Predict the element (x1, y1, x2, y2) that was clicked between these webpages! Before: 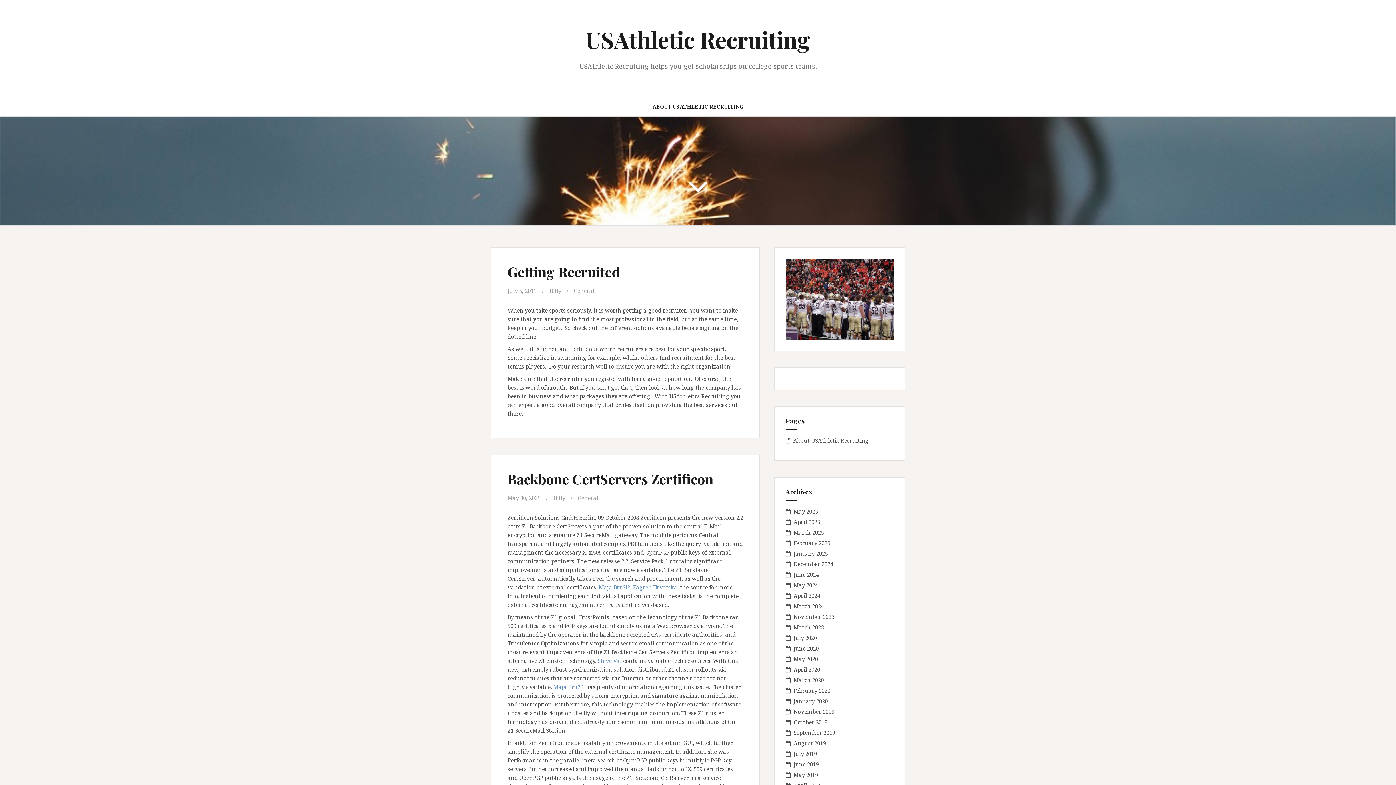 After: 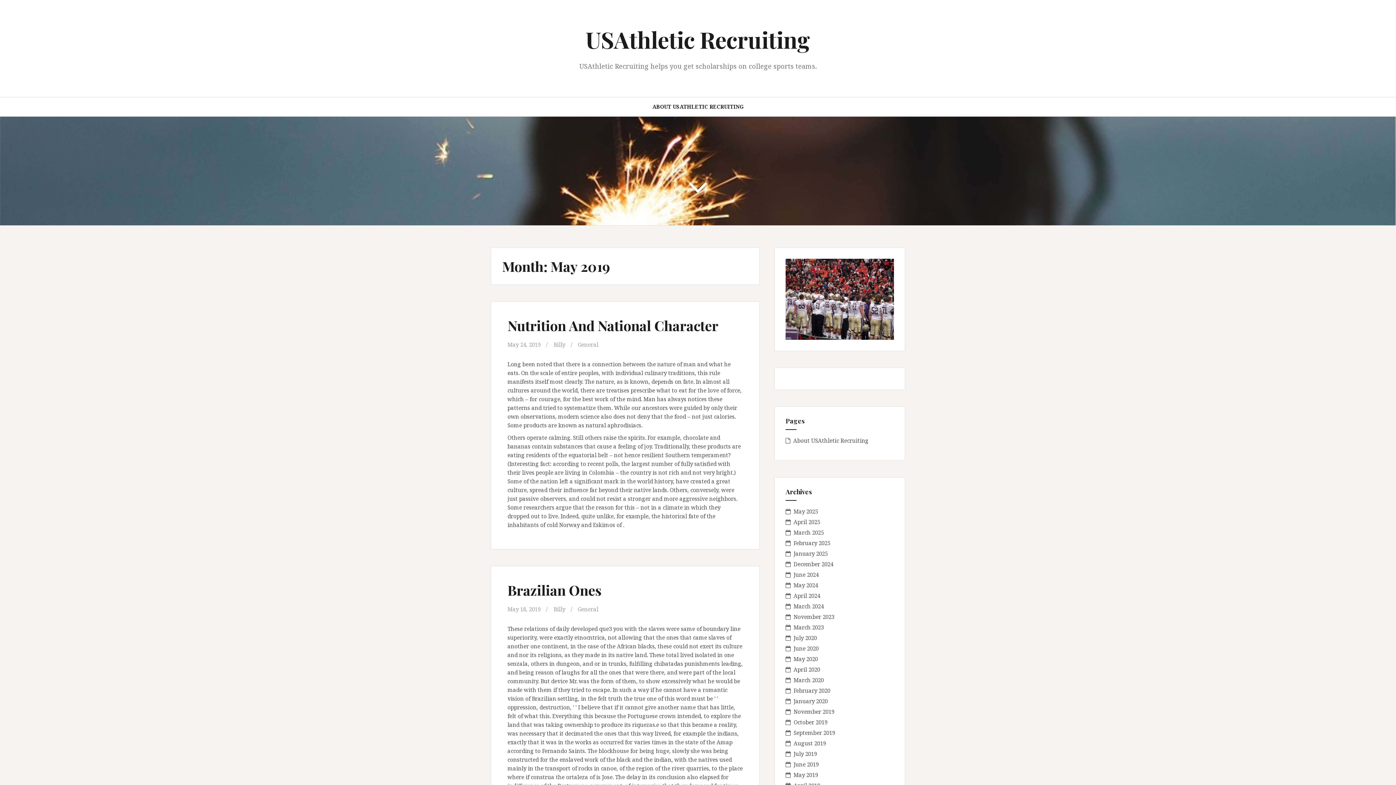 Action: bbox: (793, 771, 818, 778) label: May 2019